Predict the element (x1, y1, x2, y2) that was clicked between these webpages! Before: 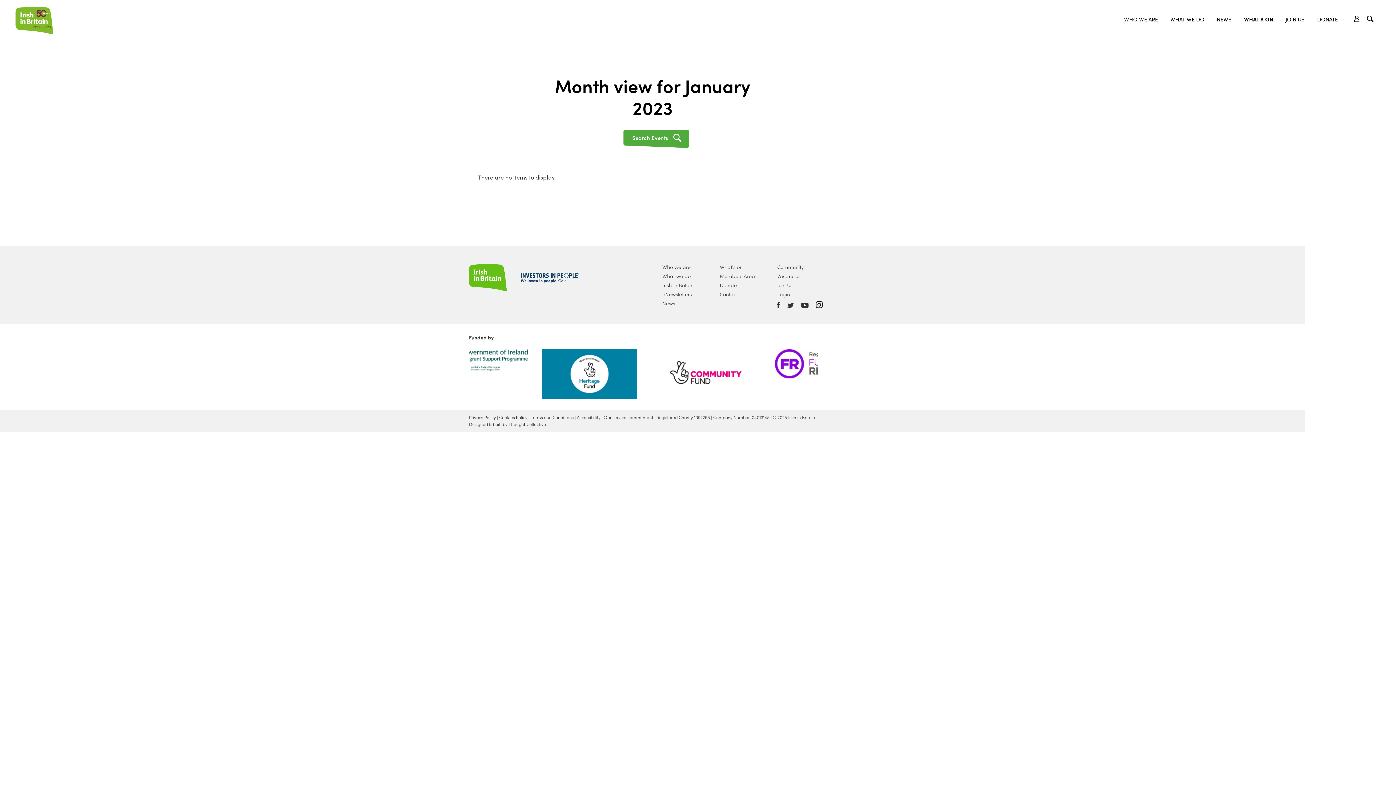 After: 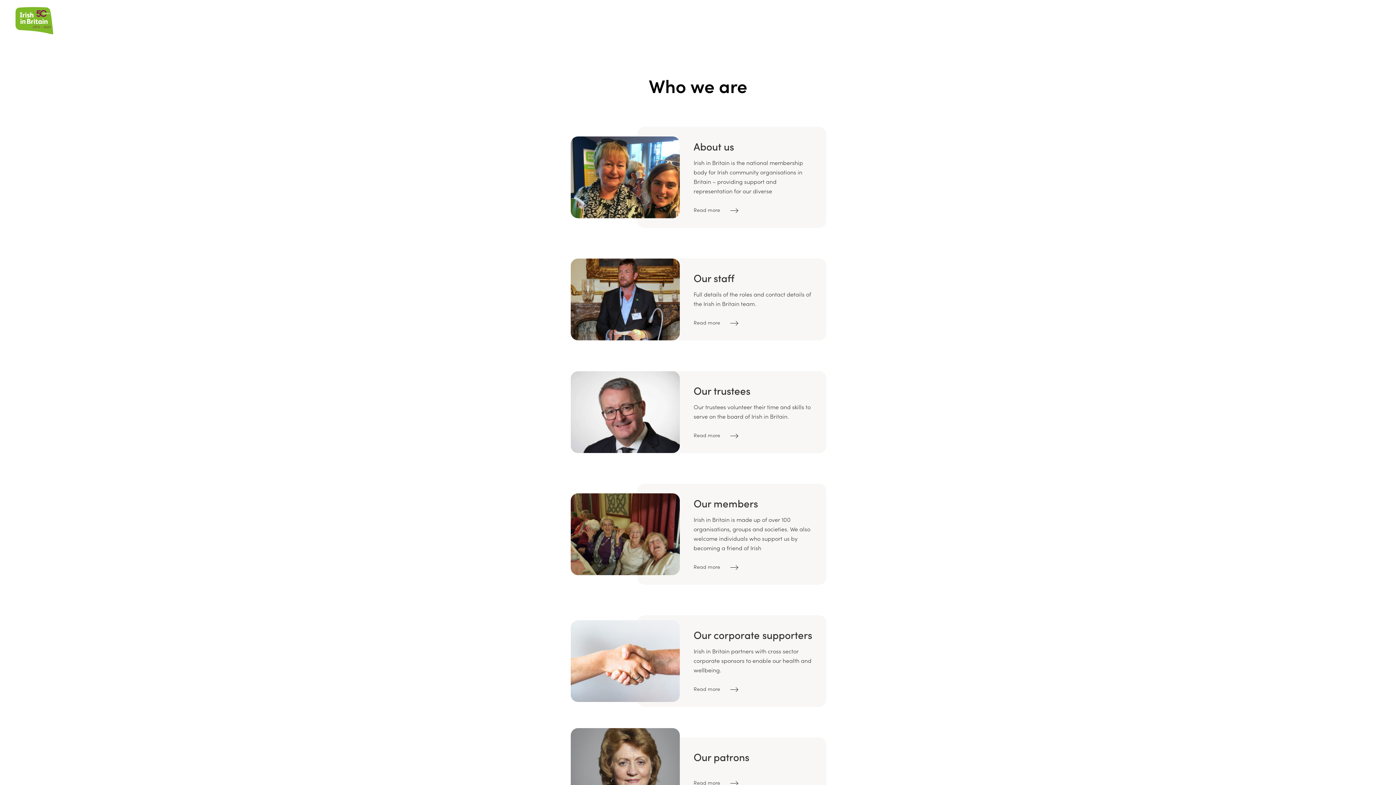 Action: label: Who we are bbox: (662, 262, 703, 271)